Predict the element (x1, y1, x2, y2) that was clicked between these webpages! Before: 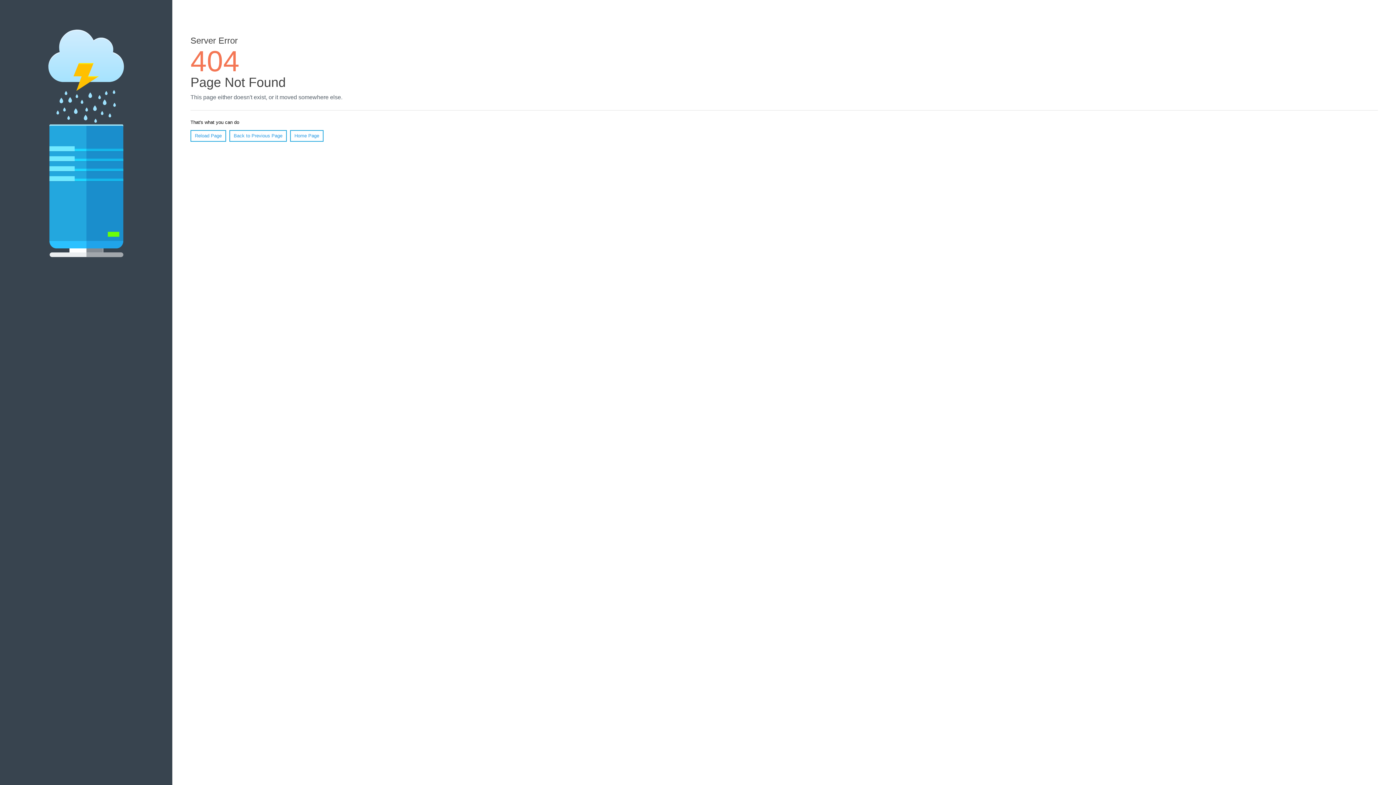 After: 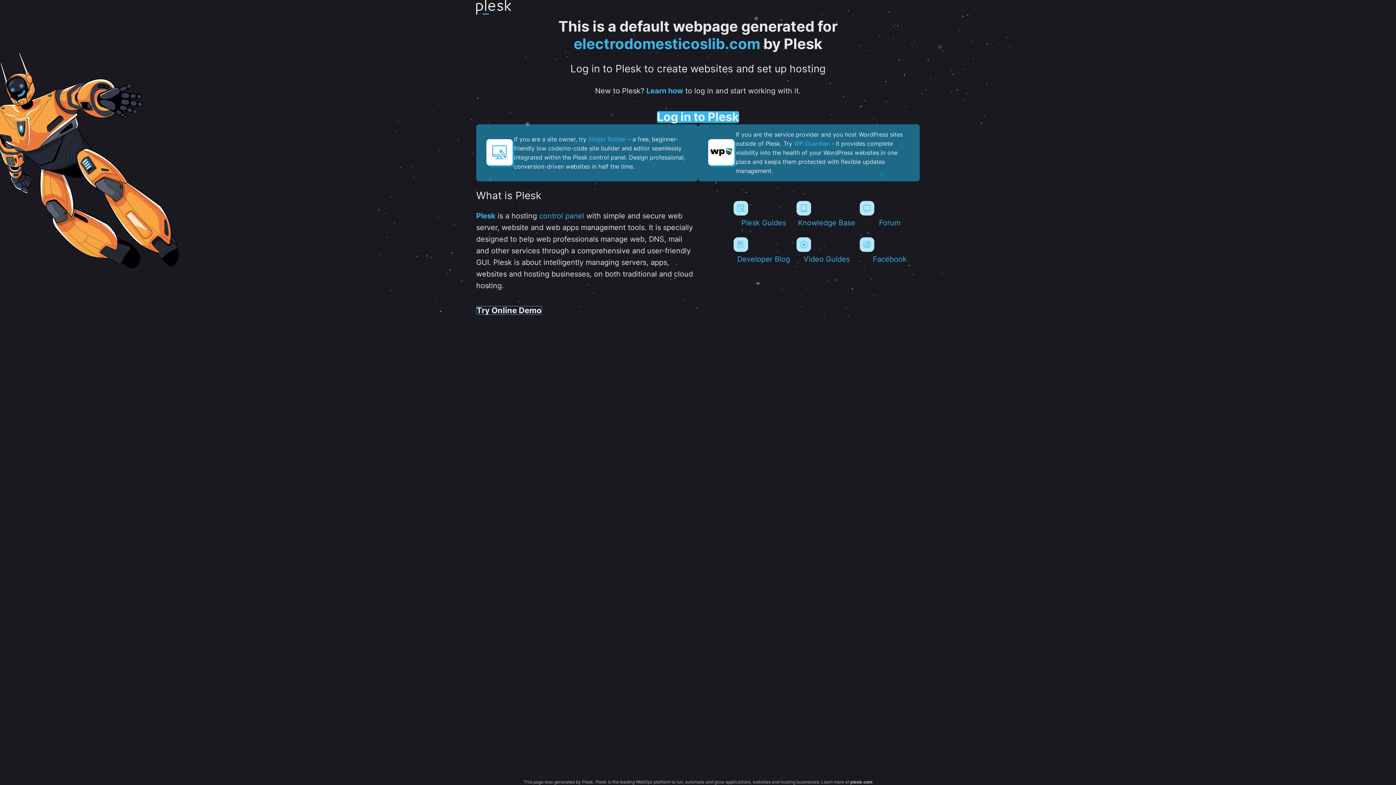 Action: label: Home Page bbox: (290, 130, 323, 141)